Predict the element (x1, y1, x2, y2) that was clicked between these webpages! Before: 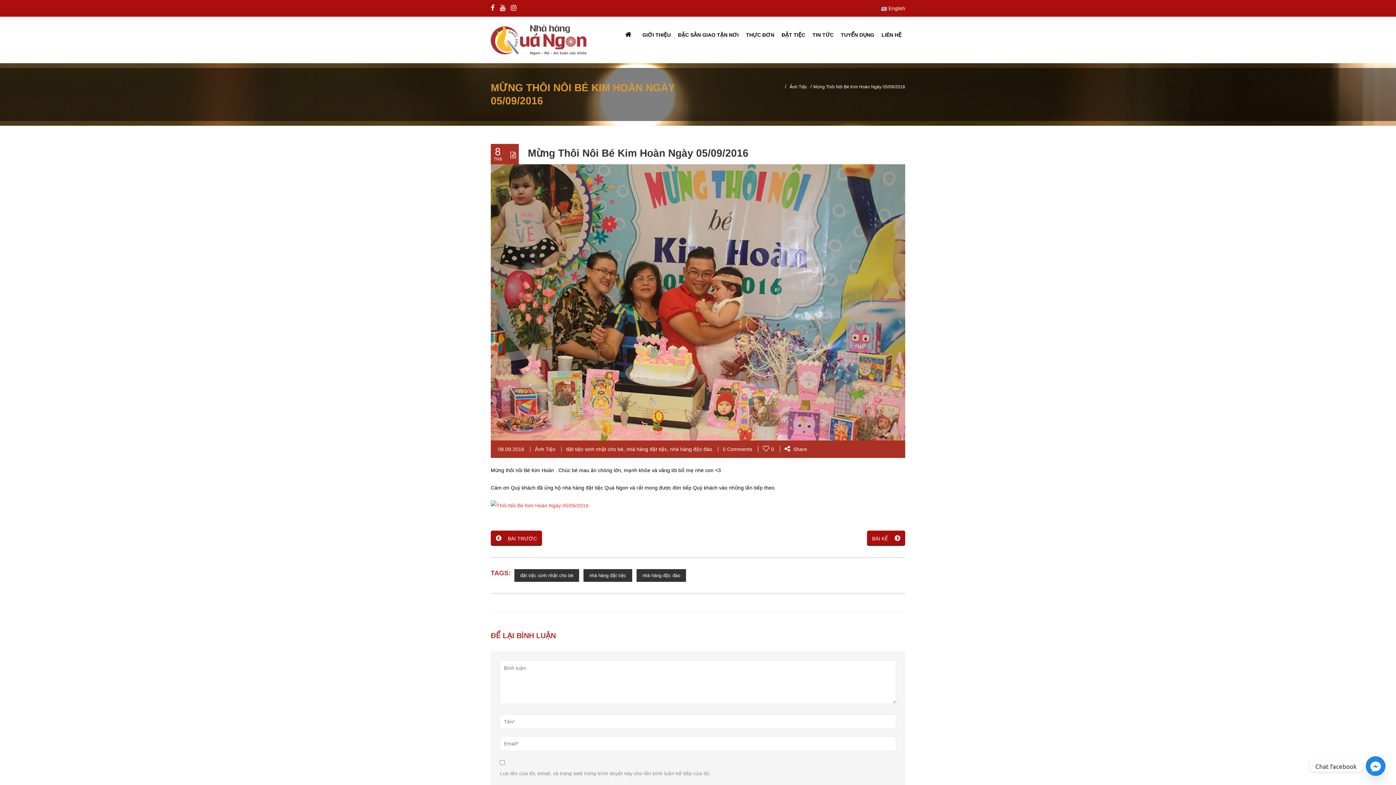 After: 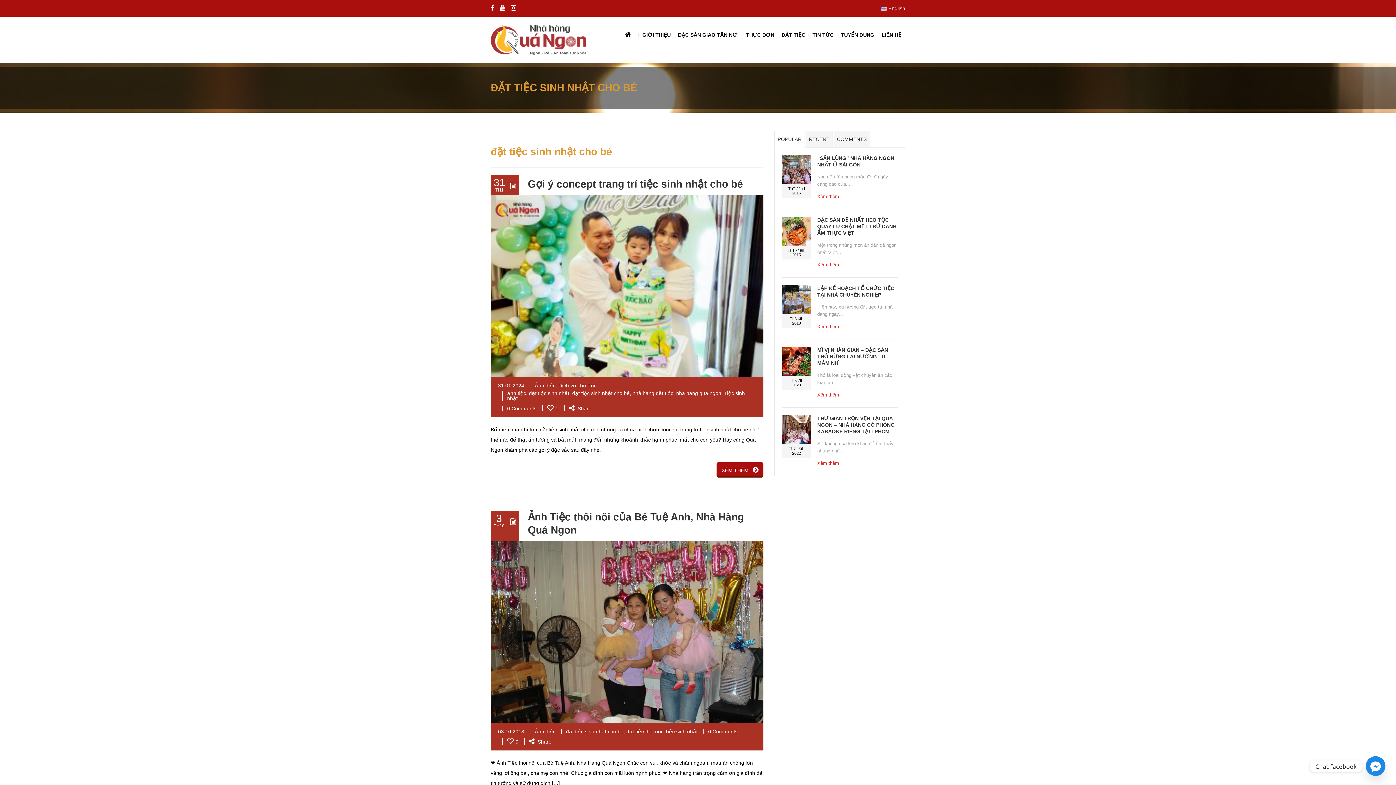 Action: bbox: (566, 446, 623, 452) label: đặt tiệc sinh nhật cho bé